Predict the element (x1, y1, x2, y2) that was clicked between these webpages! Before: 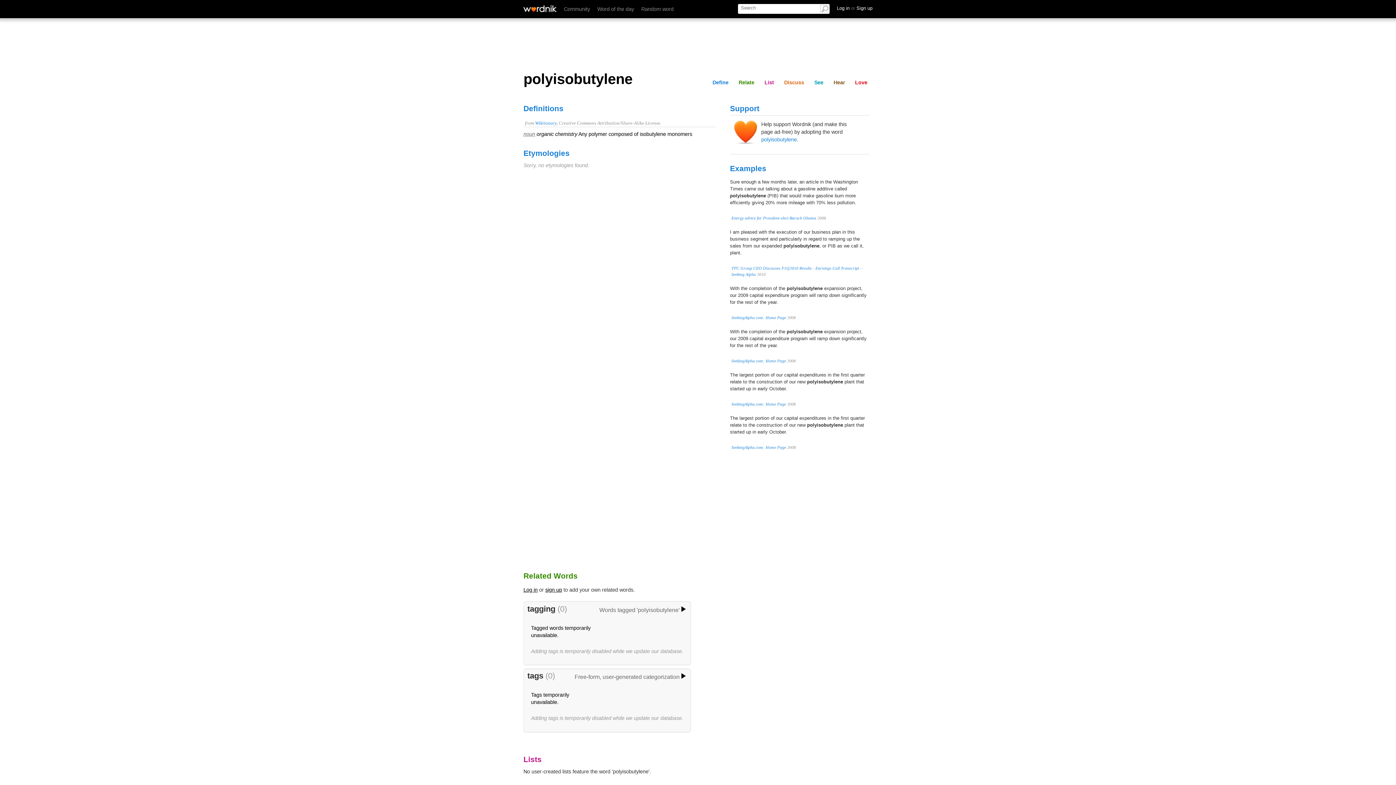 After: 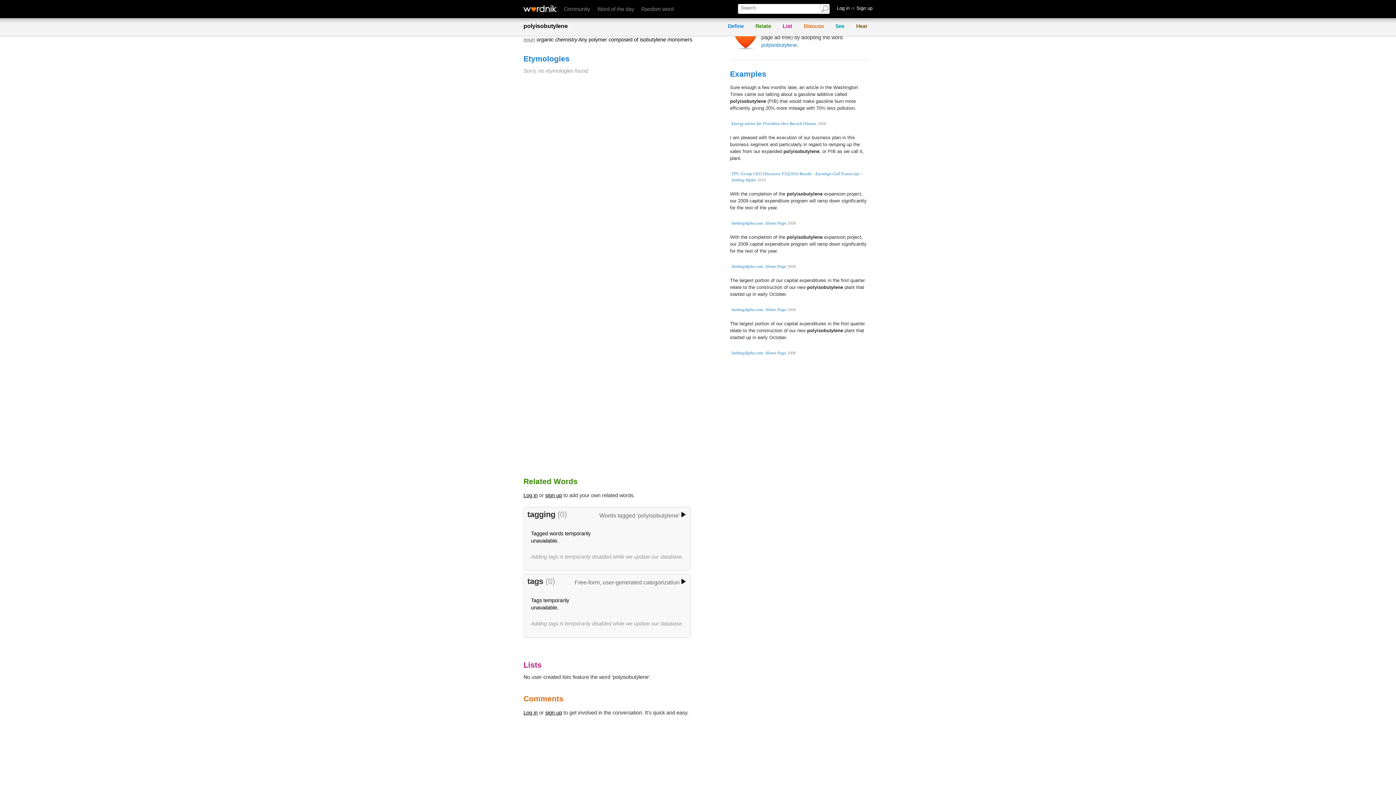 Action: label: Define bbox: (709, 78, 731, 86)